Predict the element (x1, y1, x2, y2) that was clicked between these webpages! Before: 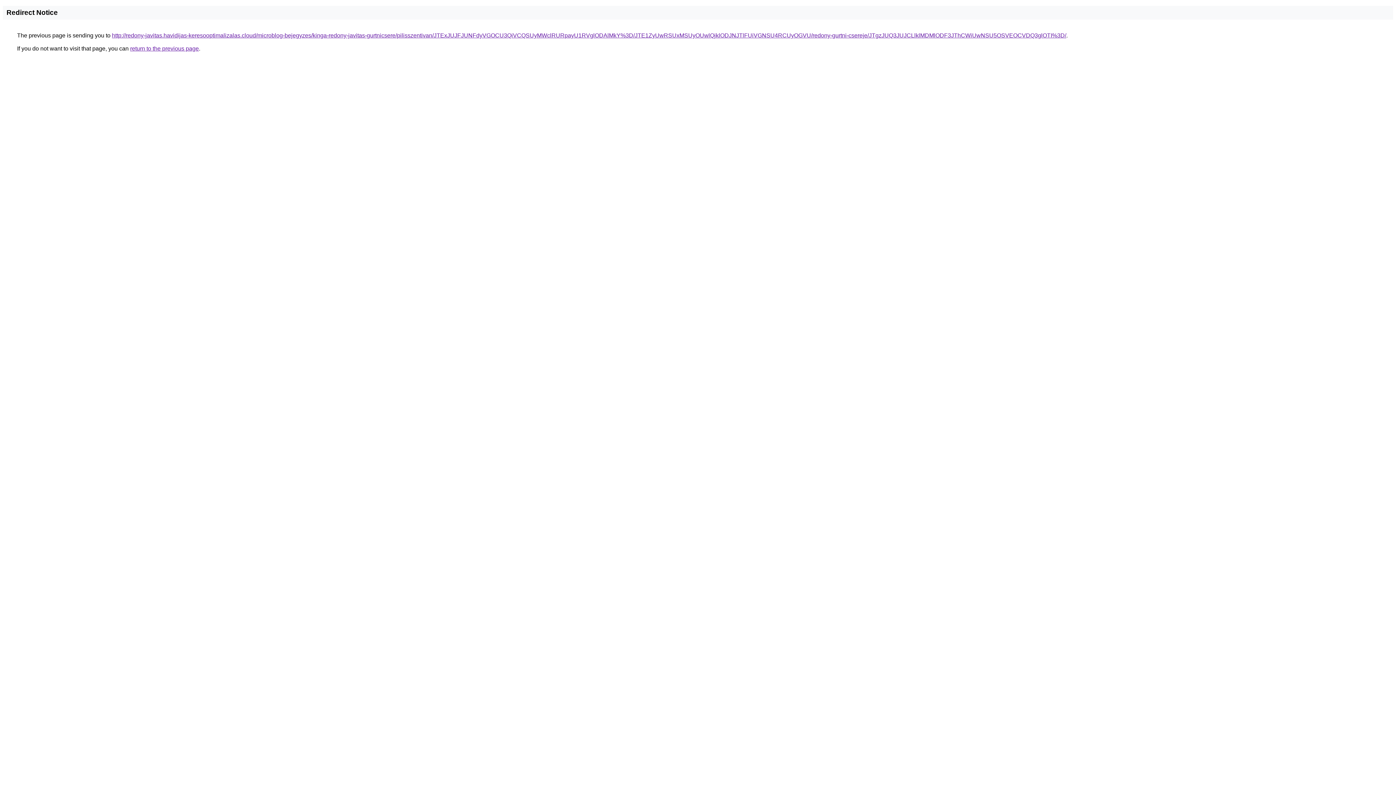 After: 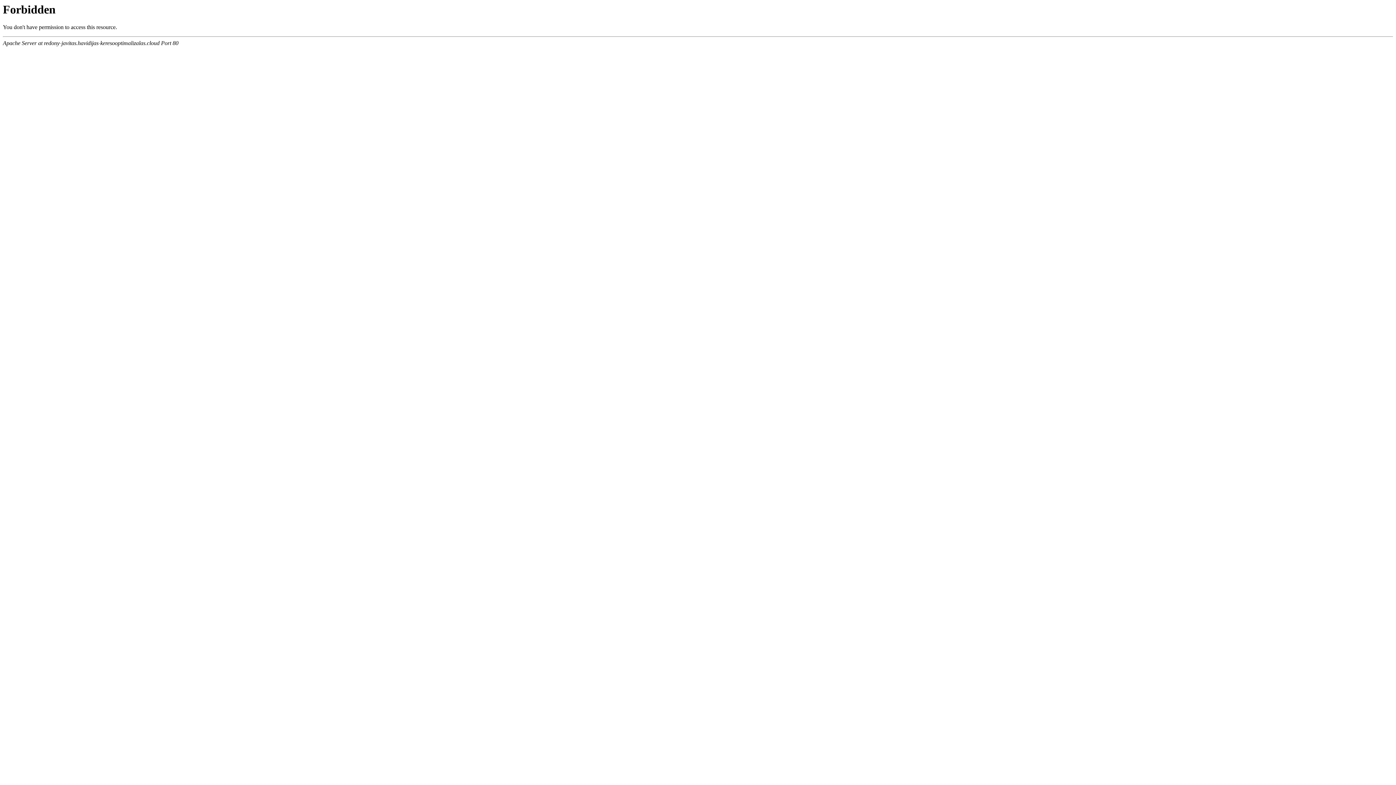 Action: bbox: (112, 32, 1066, 38) label: http://redony-javitas.havidijas-keresooptimalizalas.cloud/microblog-bejegyzes/kinga-redony-javitas-gurtnicsere/pilisszentivan/JTExJUJFJUNFdyVGOCU3QiVCQSUyMWclRURpayU1RVglODAlMkY%3D/JTE1ZyUwRSUxMSUyOUwlQjklODJNJTlFUiVGNSU4RCUyOGVU/redony-gurtni-csereje/JTgzJUQ3JUJCLlklMDMlODF3JThCWiUwNSU5OSVEOCVDQ3glOTI%3D/